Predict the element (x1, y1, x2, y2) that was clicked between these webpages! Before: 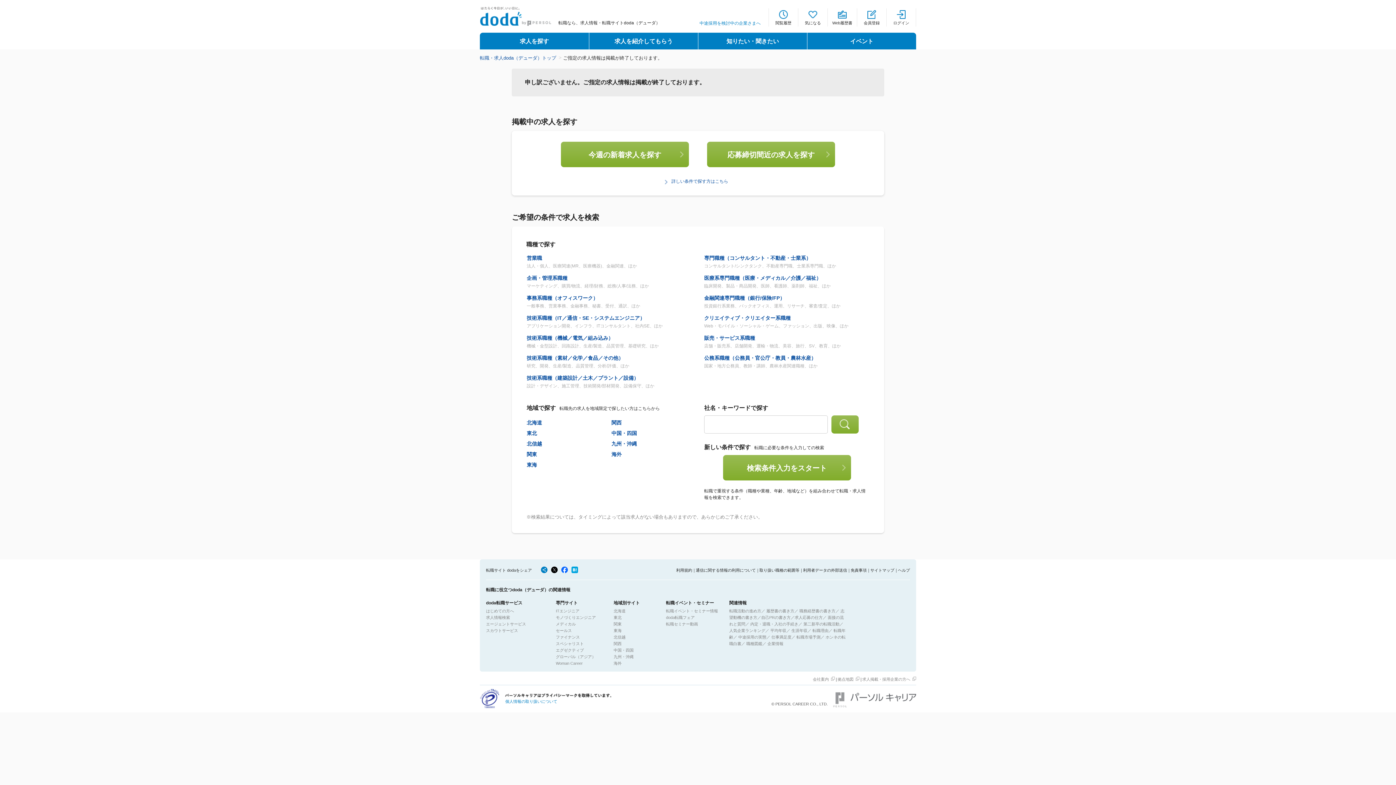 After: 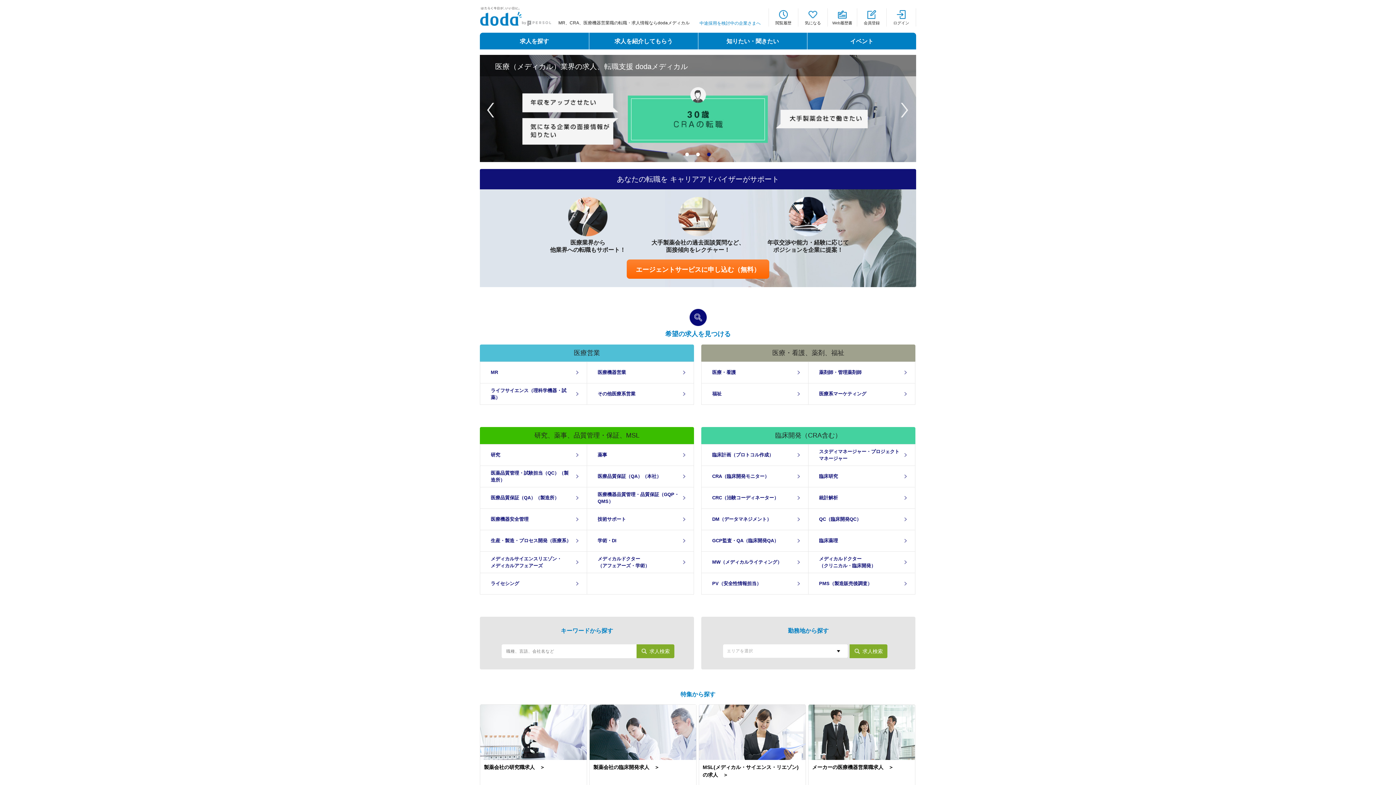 Action: bbox: (556, 622, 576, 626) label: メディカル